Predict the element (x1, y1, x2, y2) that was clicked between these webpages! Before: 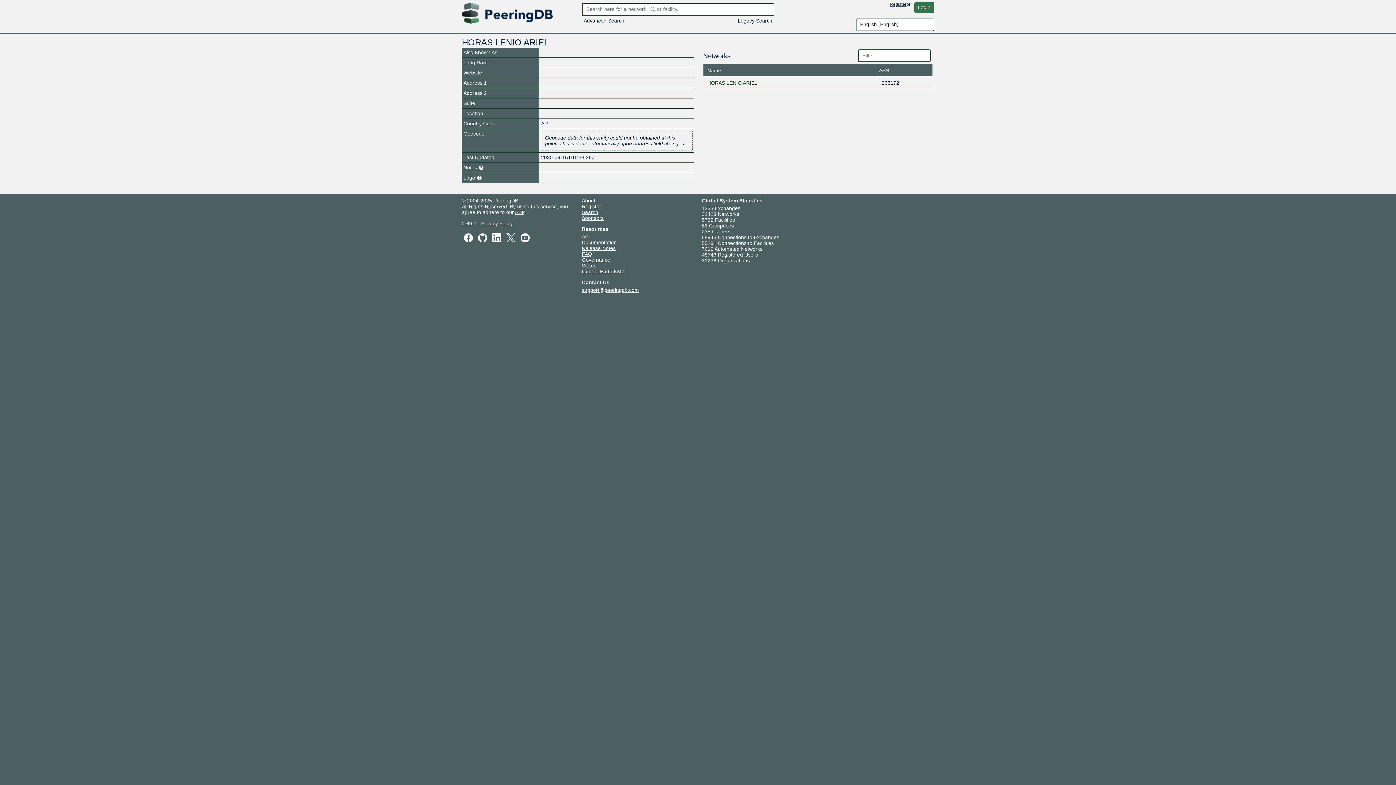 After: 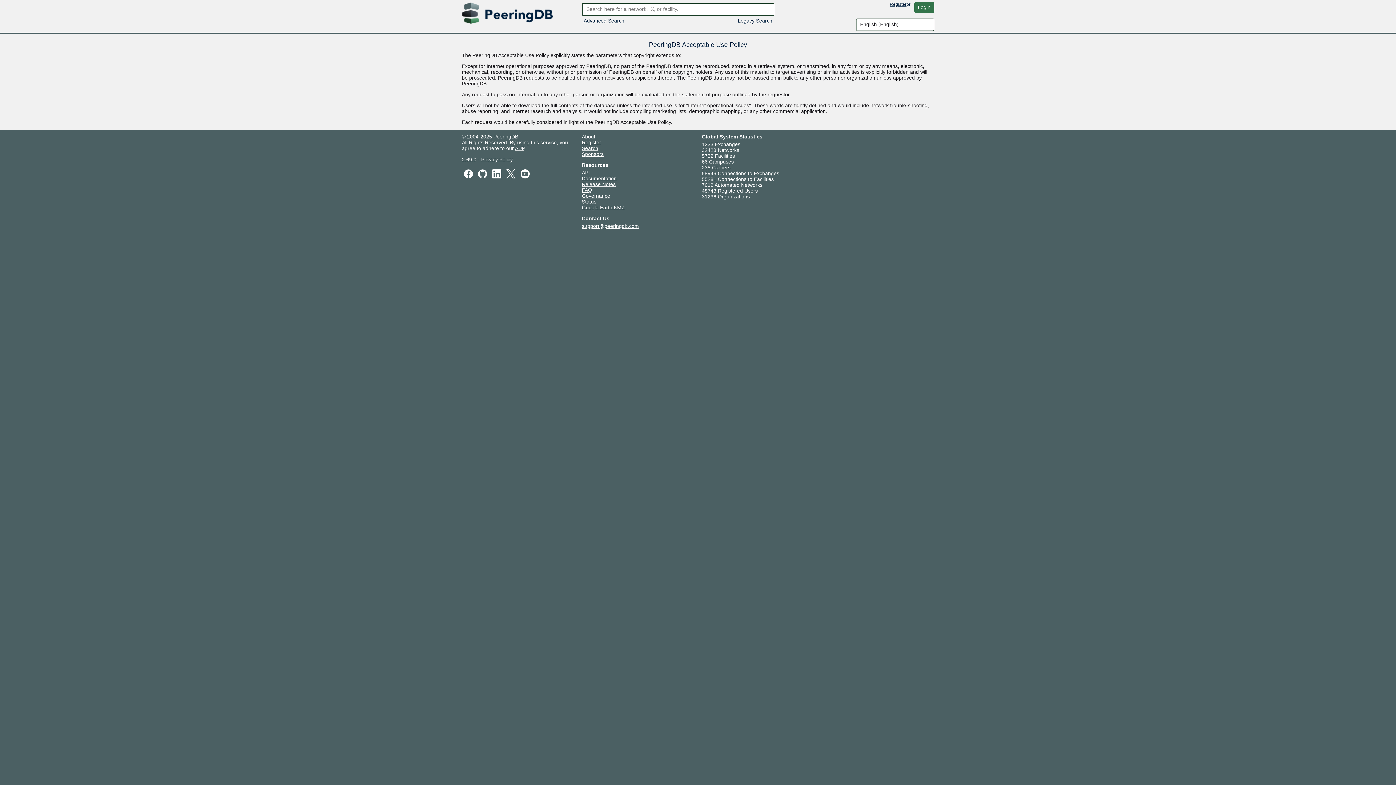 Action: bbox: (515, 209, 524, 215) label: AUP